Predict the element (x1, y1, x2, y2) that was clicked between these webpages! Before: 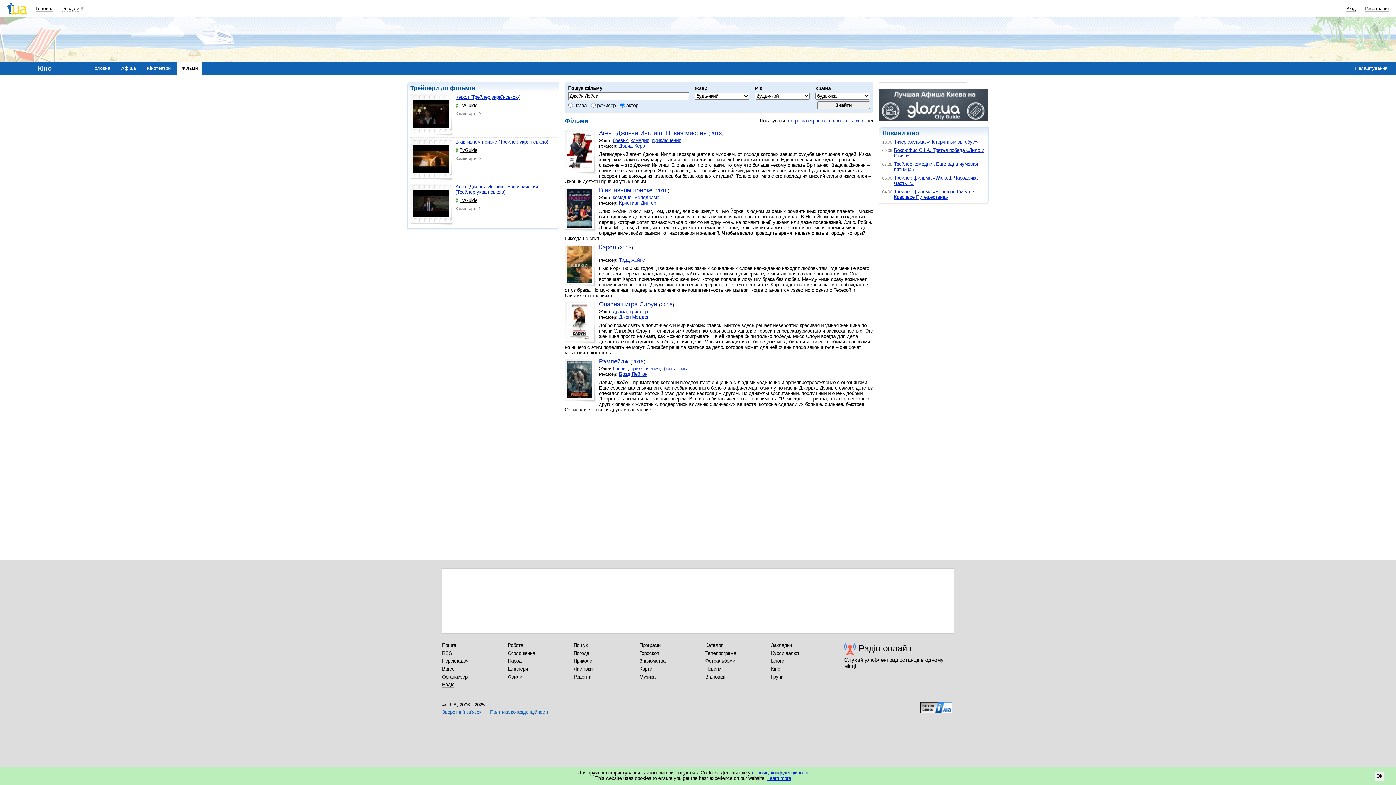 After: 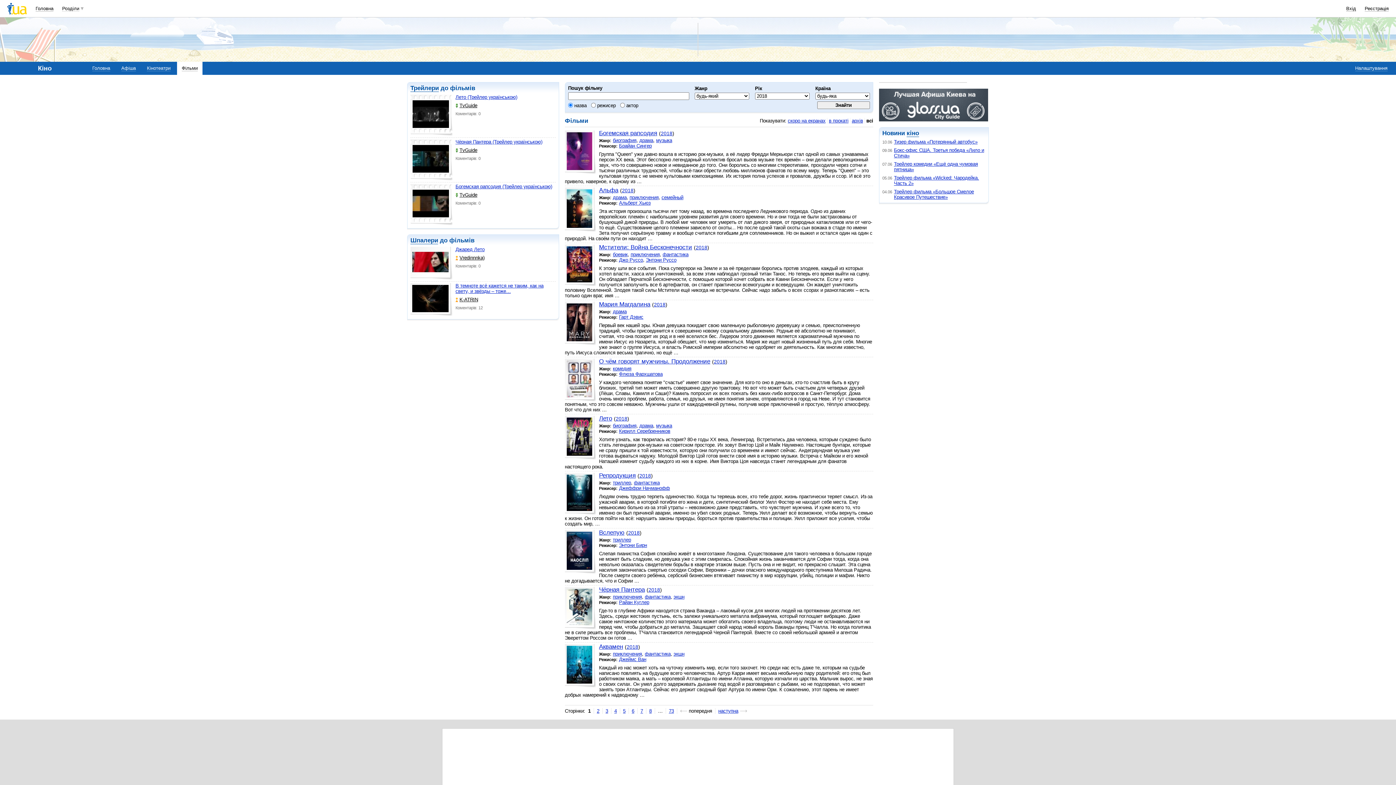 Action: label: 2018 bbox: (632, 358, 643, 364)